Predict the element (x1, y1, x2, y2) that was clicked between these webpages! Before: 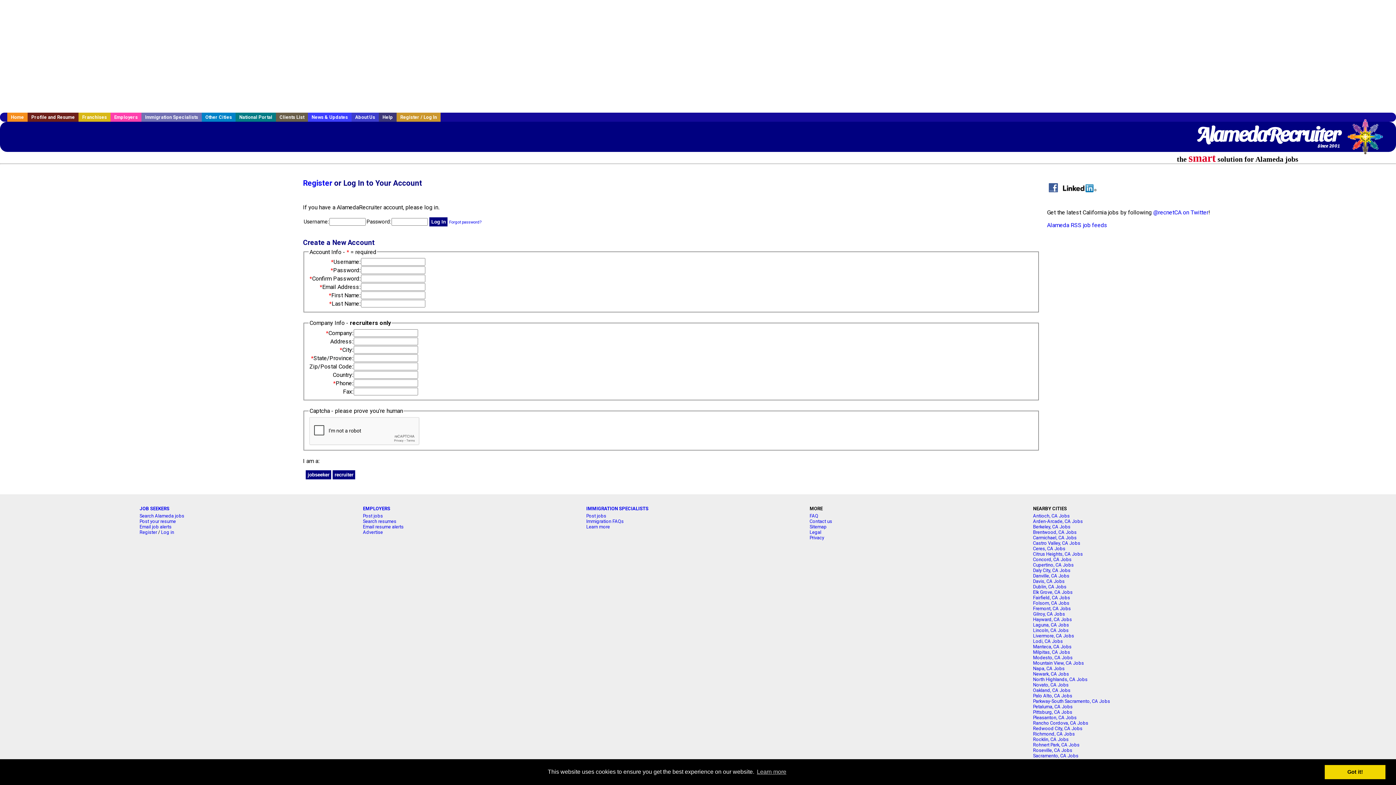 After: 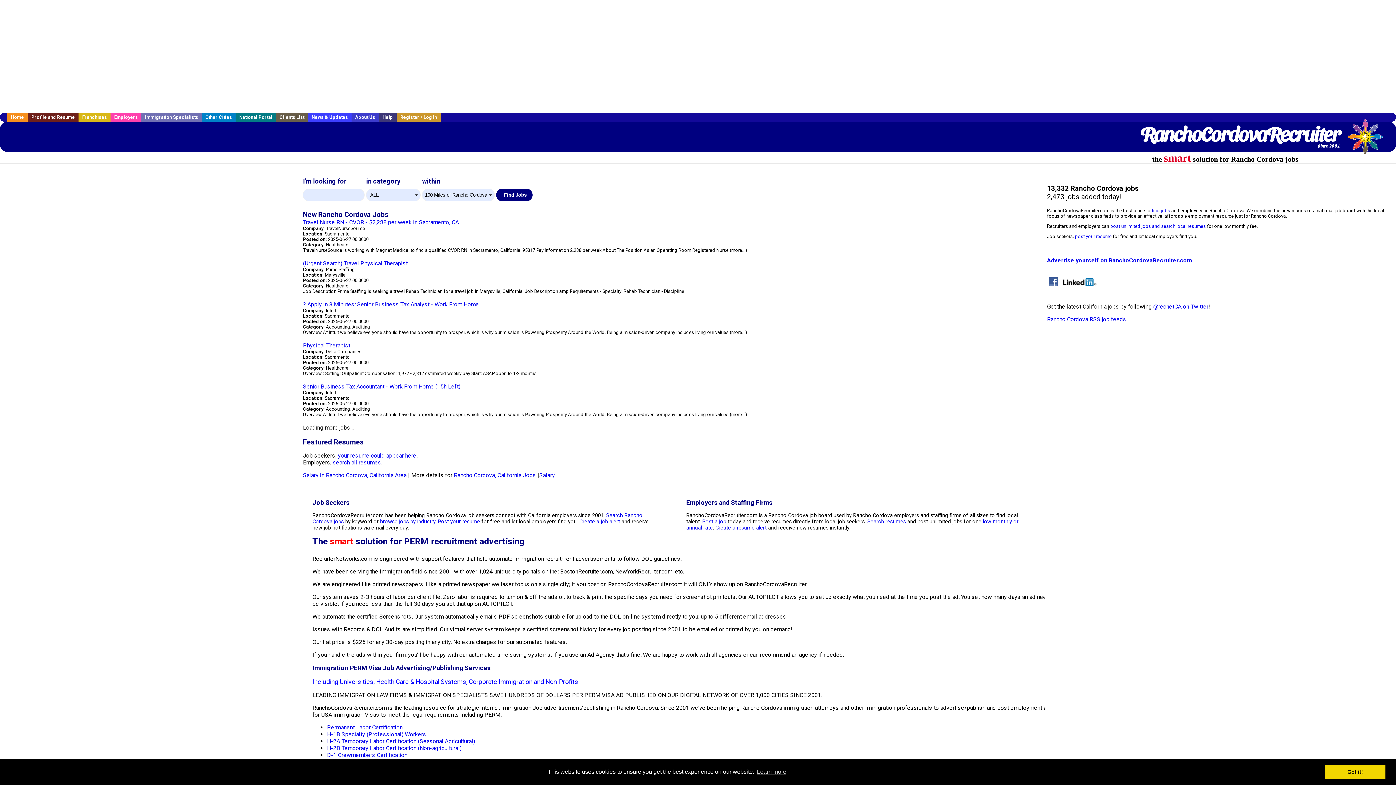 Action: bbox: (1033, 720, 1088, 726) label: Rancho Cordova, CA Jobs